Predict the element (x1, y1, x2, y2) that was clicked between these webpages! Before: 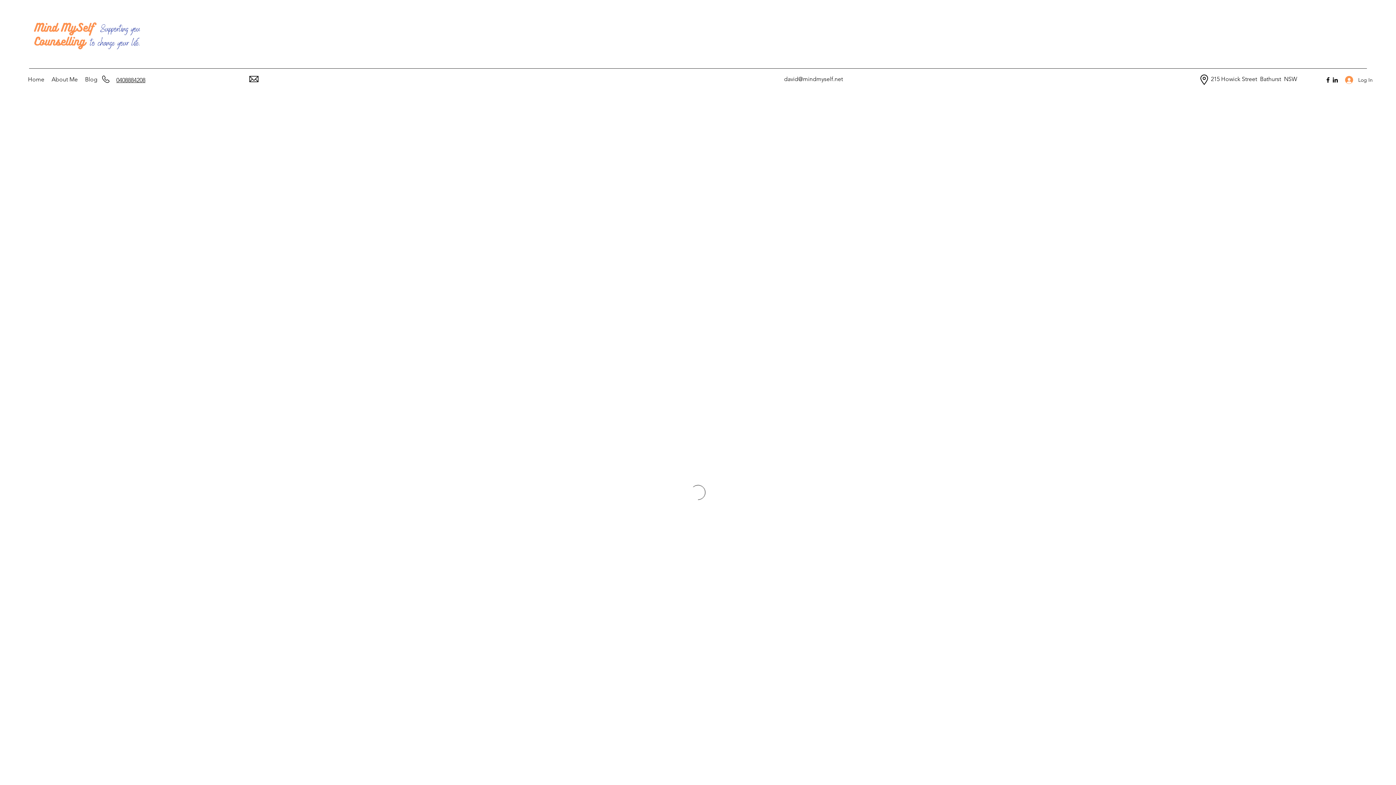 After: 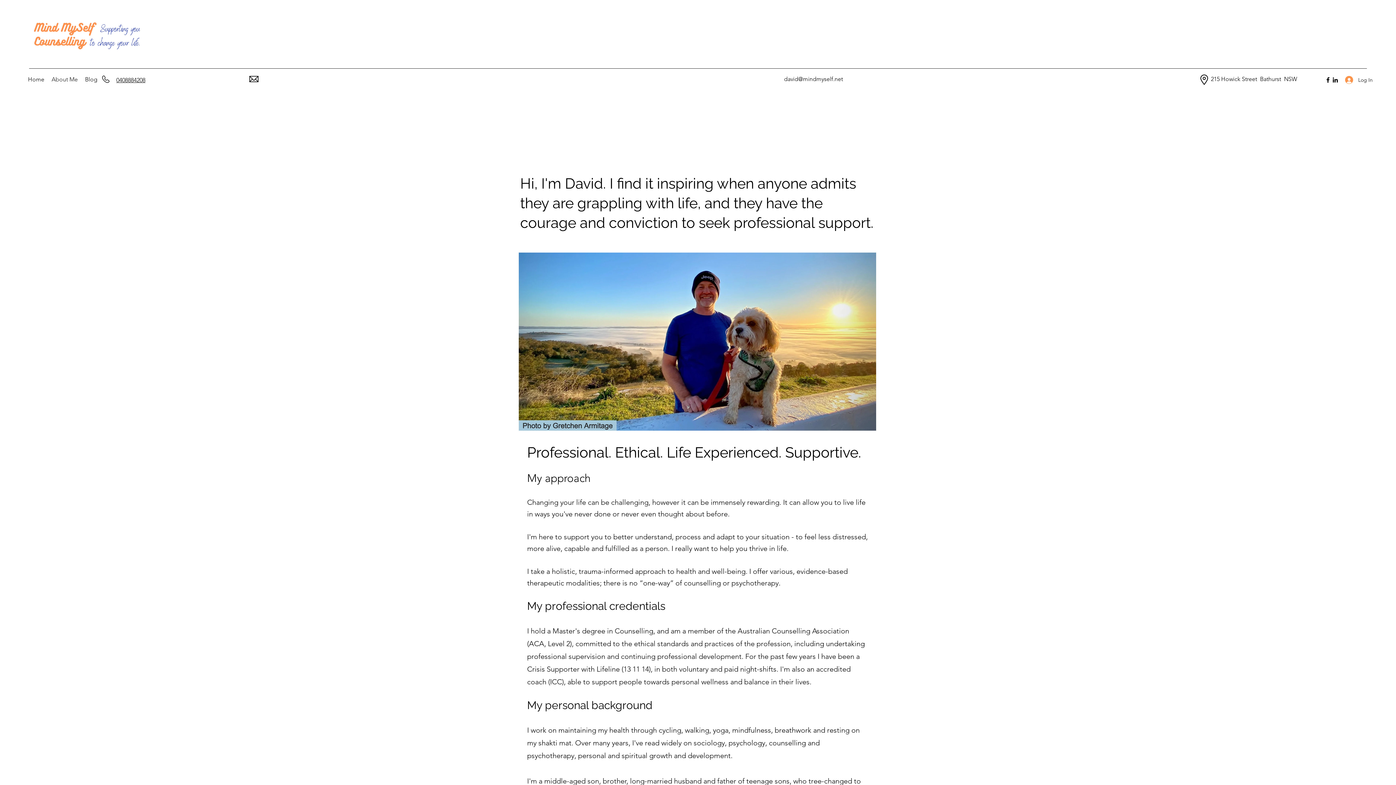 Action: label: About Me bbox: (48, 74, 81, 85)